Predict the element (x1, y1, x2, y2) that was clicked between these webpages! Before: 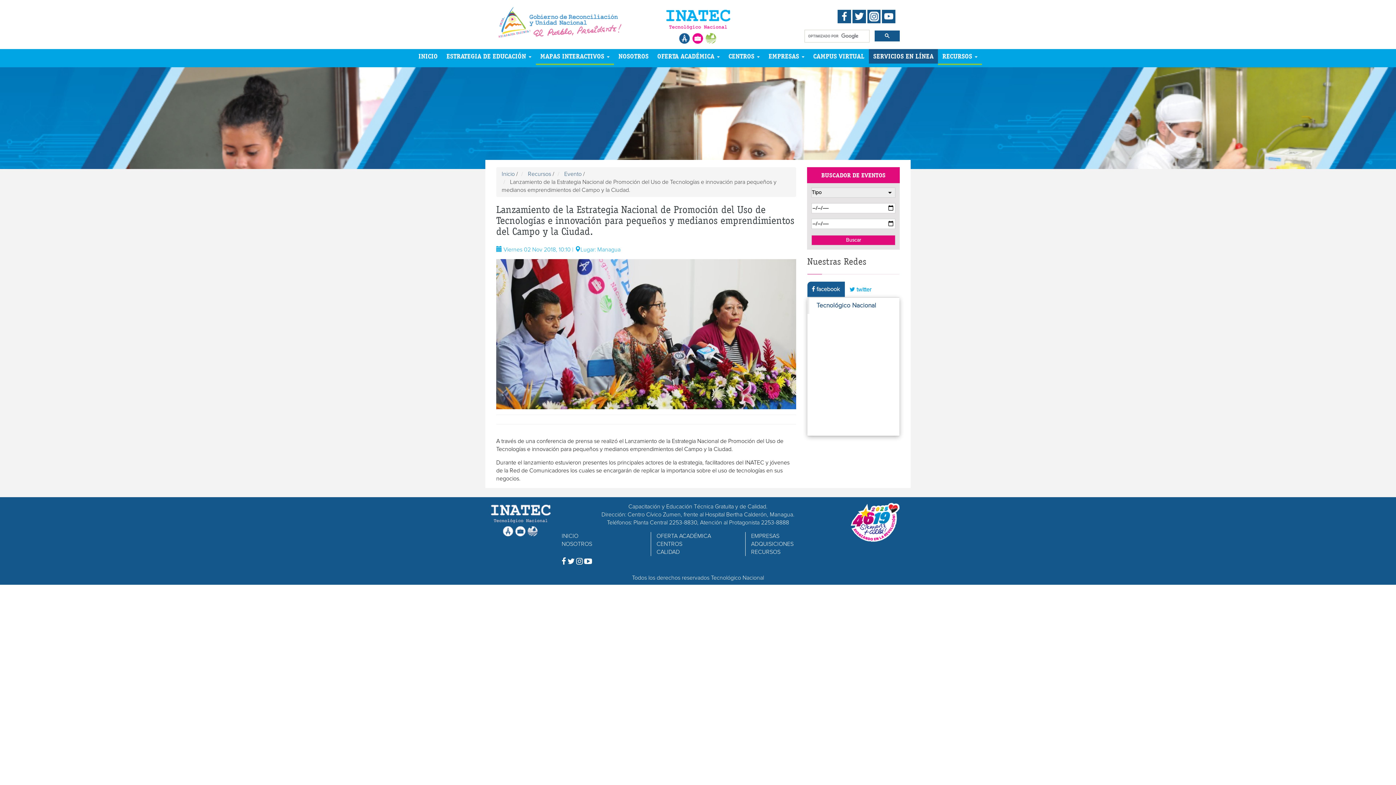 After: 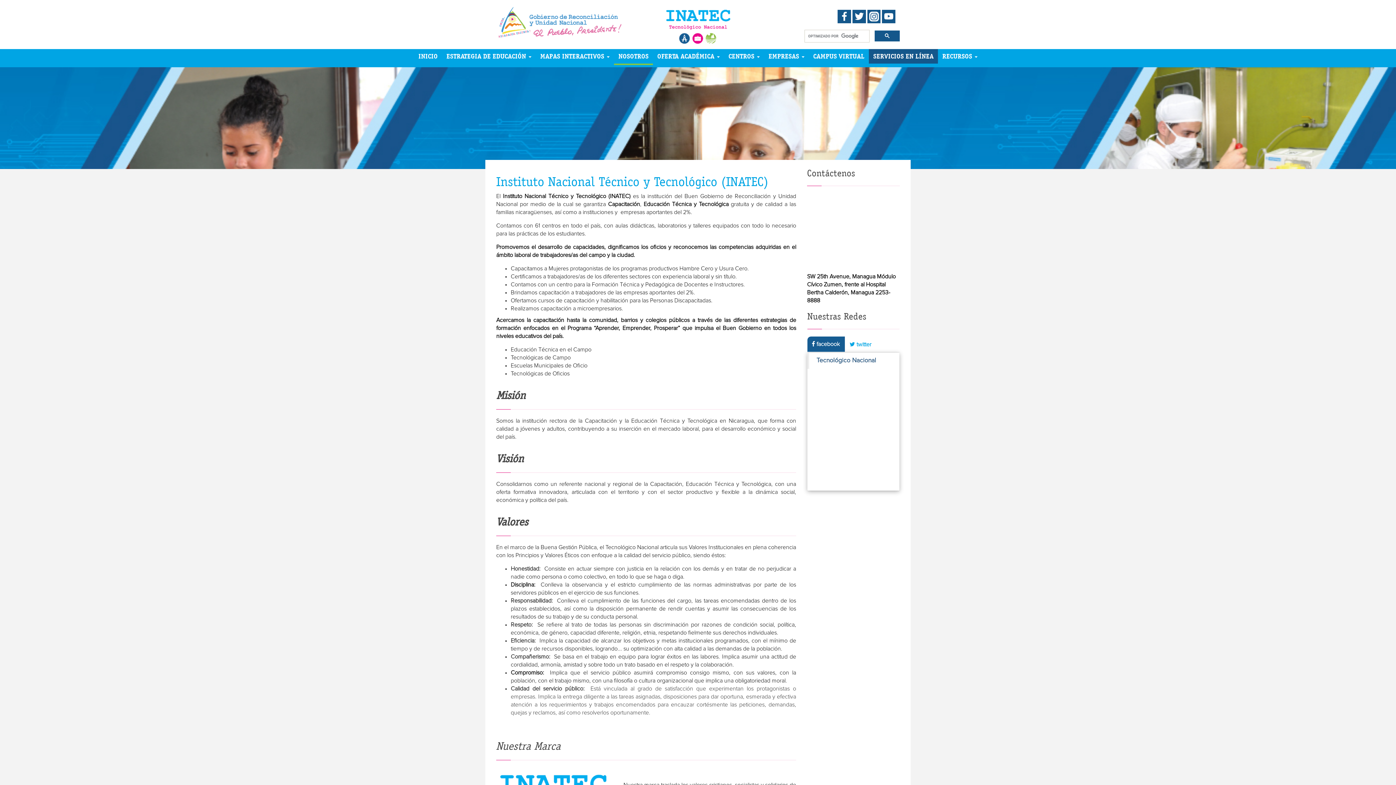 Action: bbox: (614, 49, 653, 63) label: NOSOTROS